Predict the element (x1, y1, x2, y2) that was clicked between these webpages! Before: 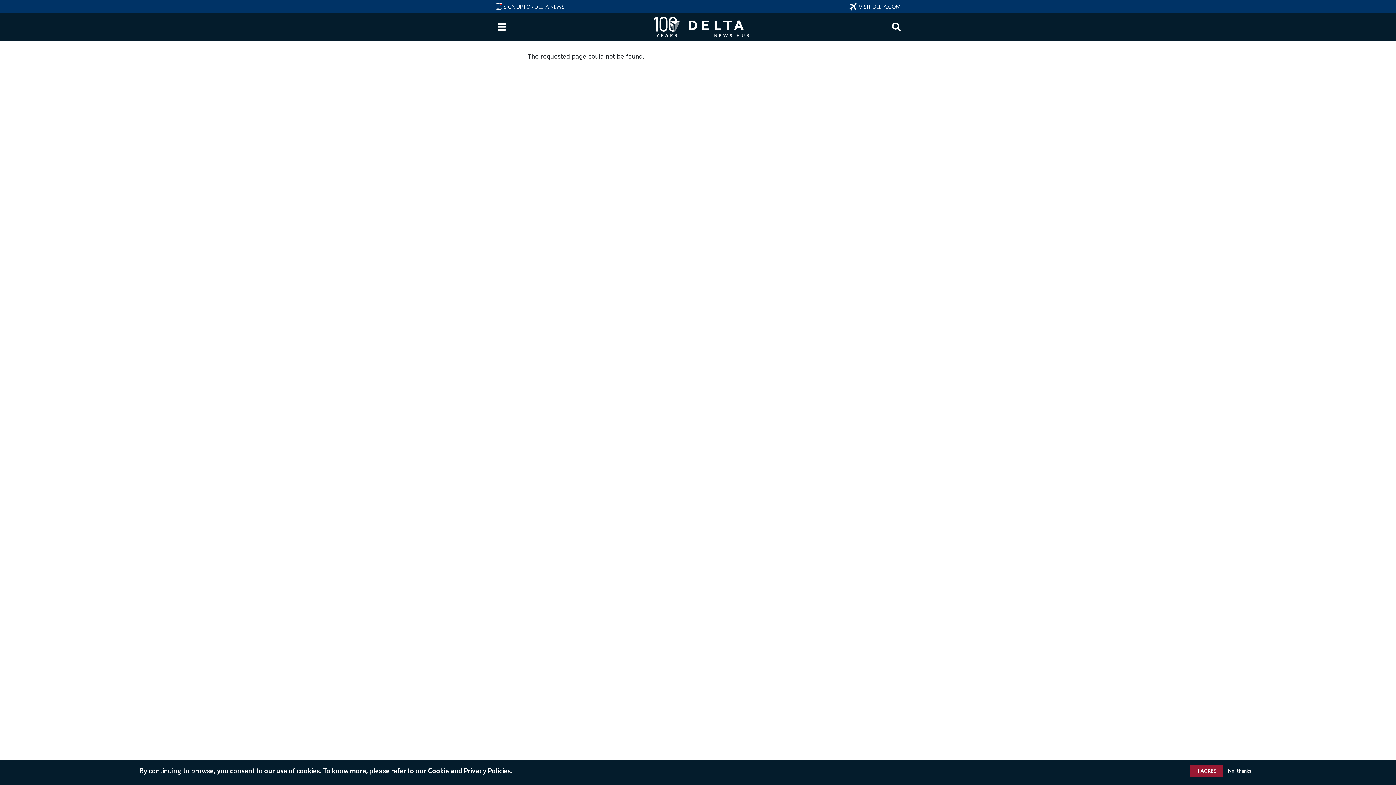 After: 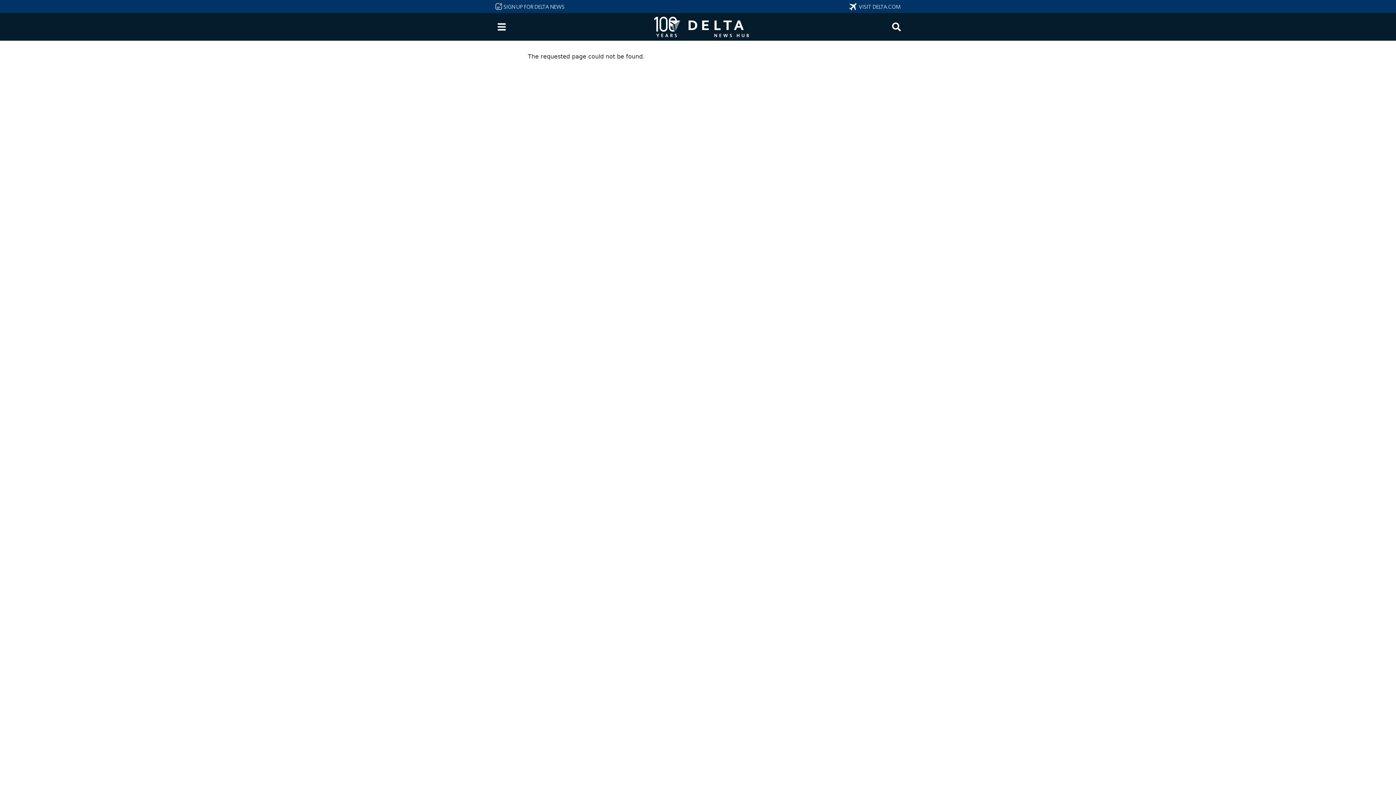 Action: label: No, thanks bbox: (1225, 767, 1254, 775)